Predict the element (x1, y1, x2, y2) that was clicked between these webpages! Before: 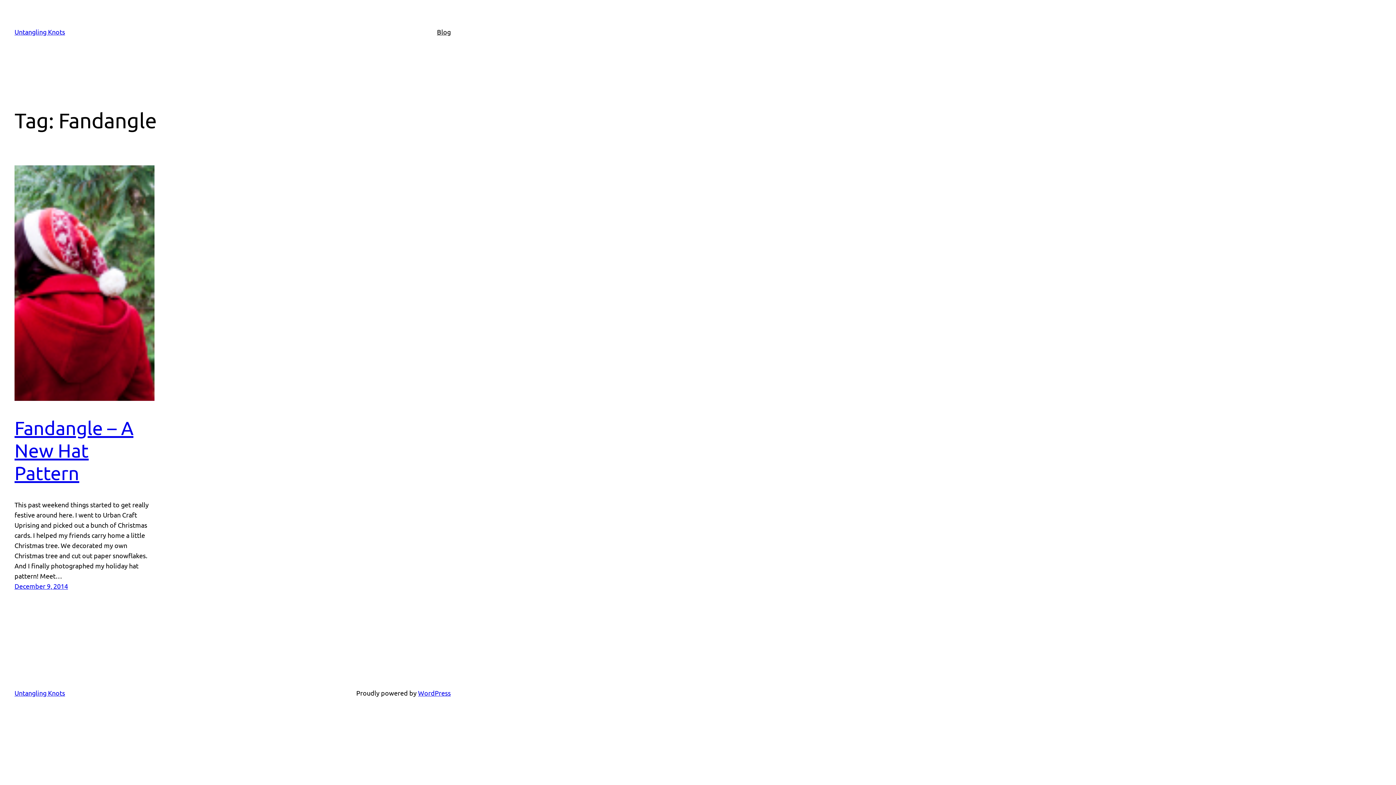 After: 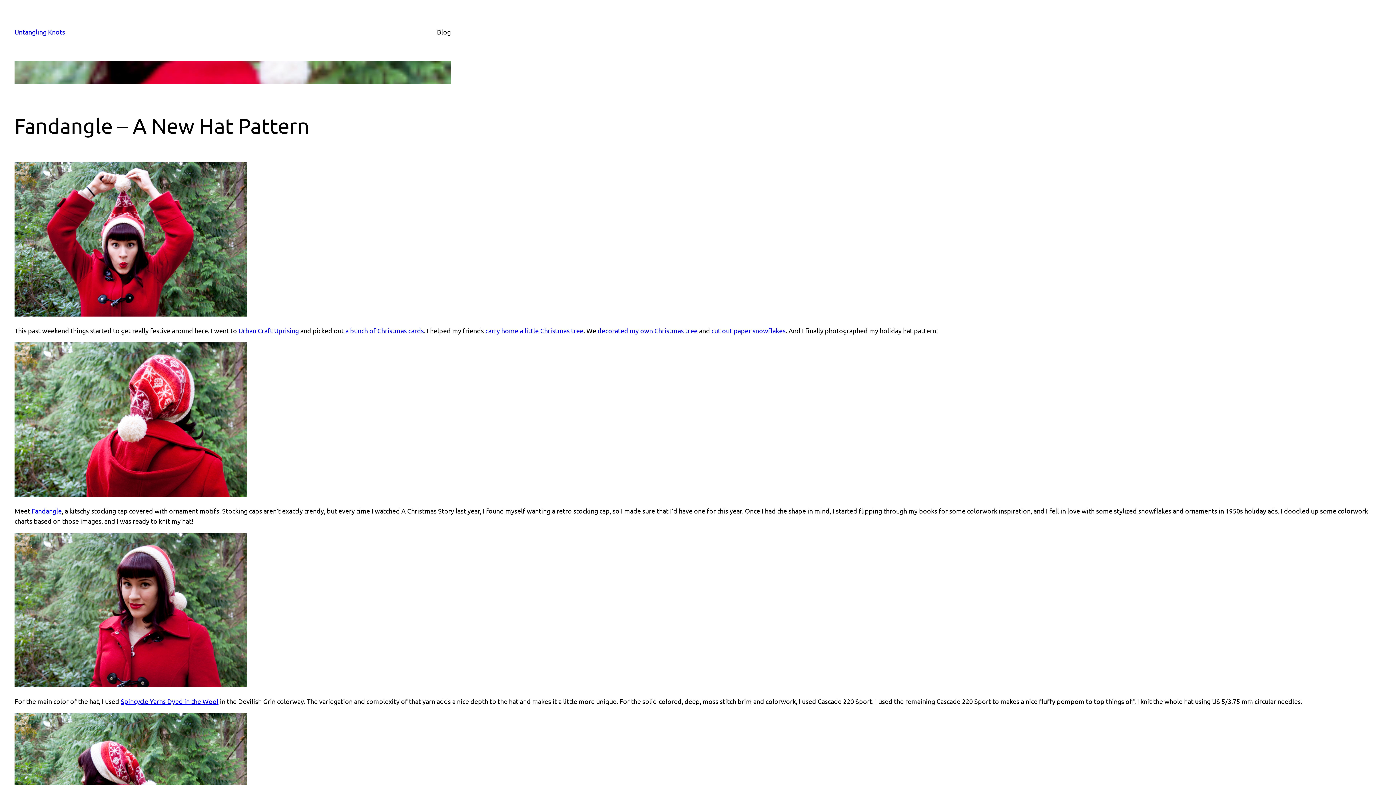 Action: bbox: (14, 582, 68, 590) label: December 9, 2014